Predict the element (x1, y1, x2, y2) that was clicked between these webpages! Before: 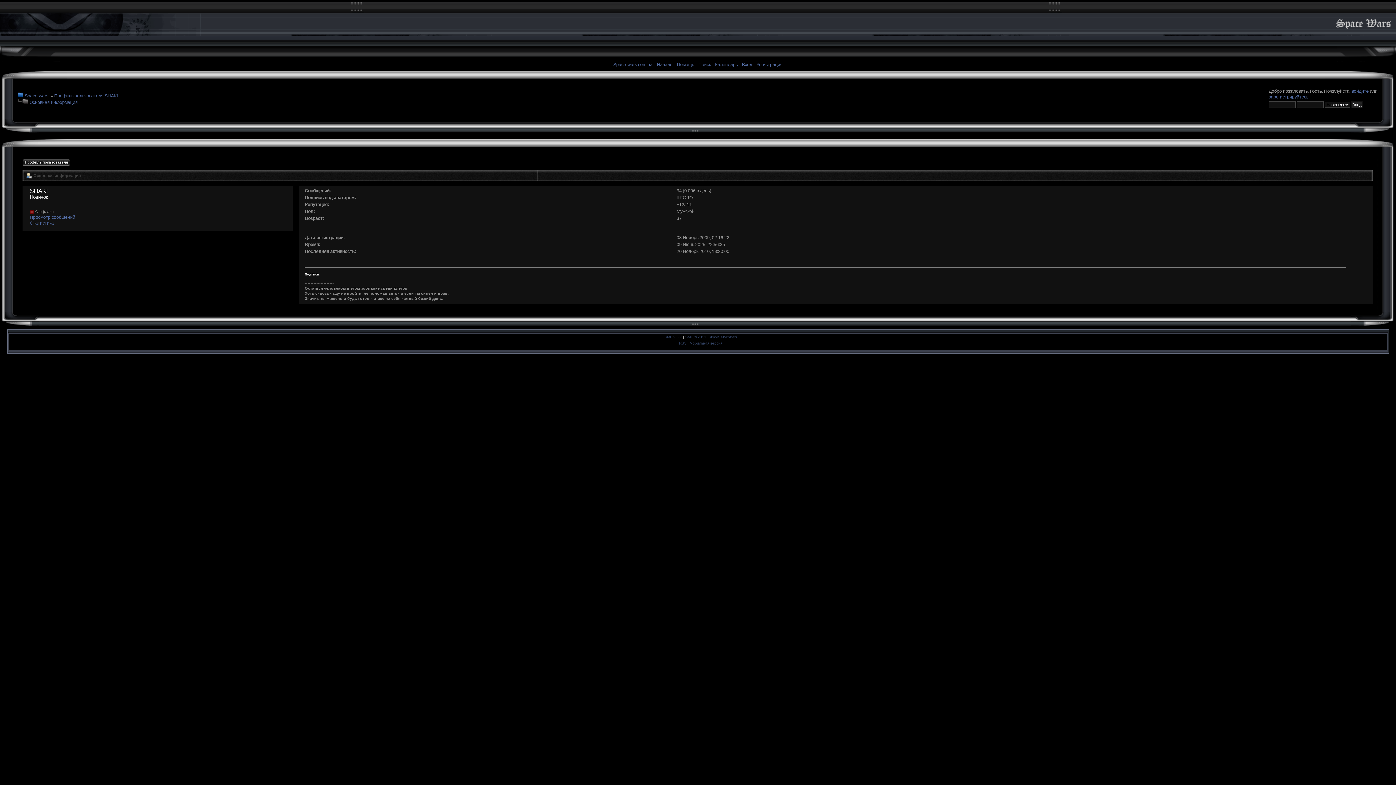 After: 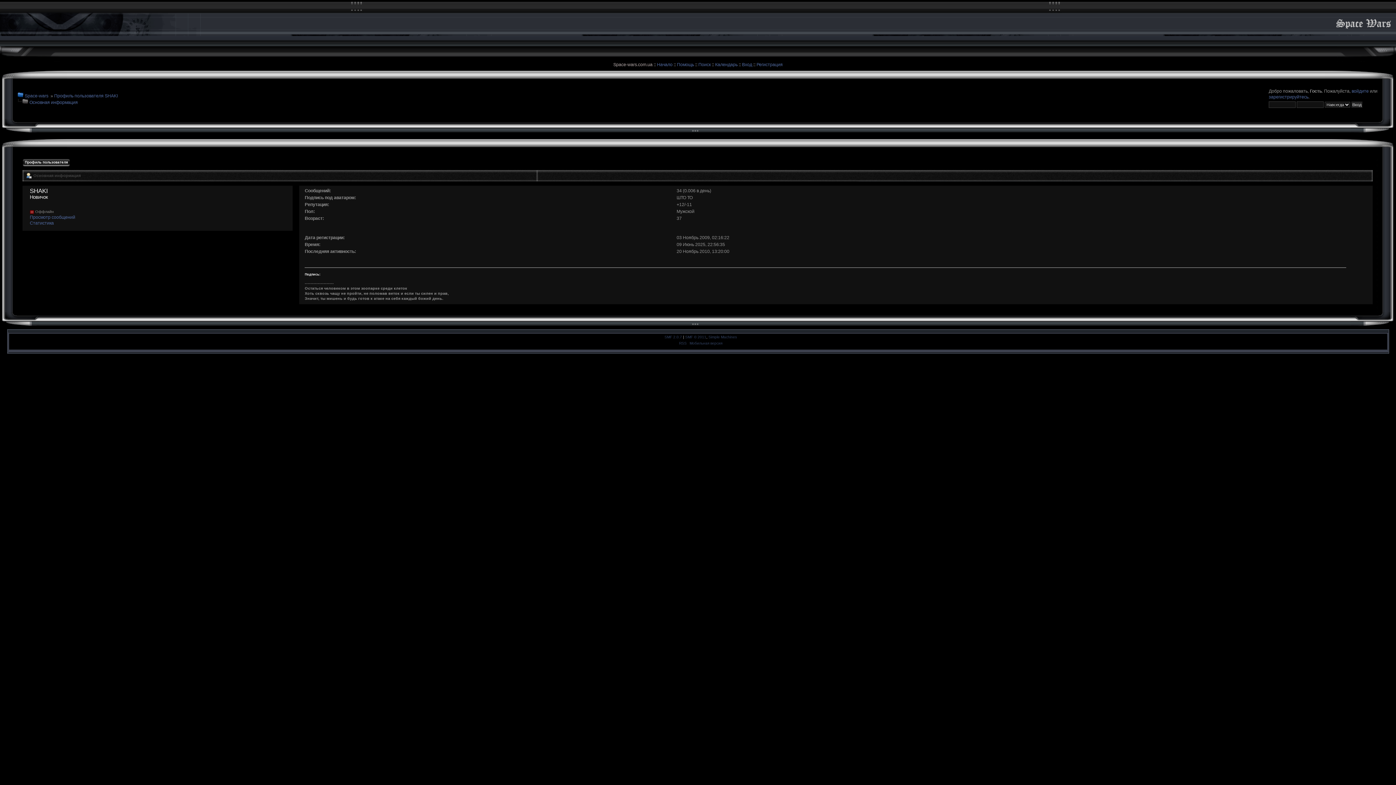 Action: bbox: (613, 62, 652, 67) label: Space-wars.com.ua